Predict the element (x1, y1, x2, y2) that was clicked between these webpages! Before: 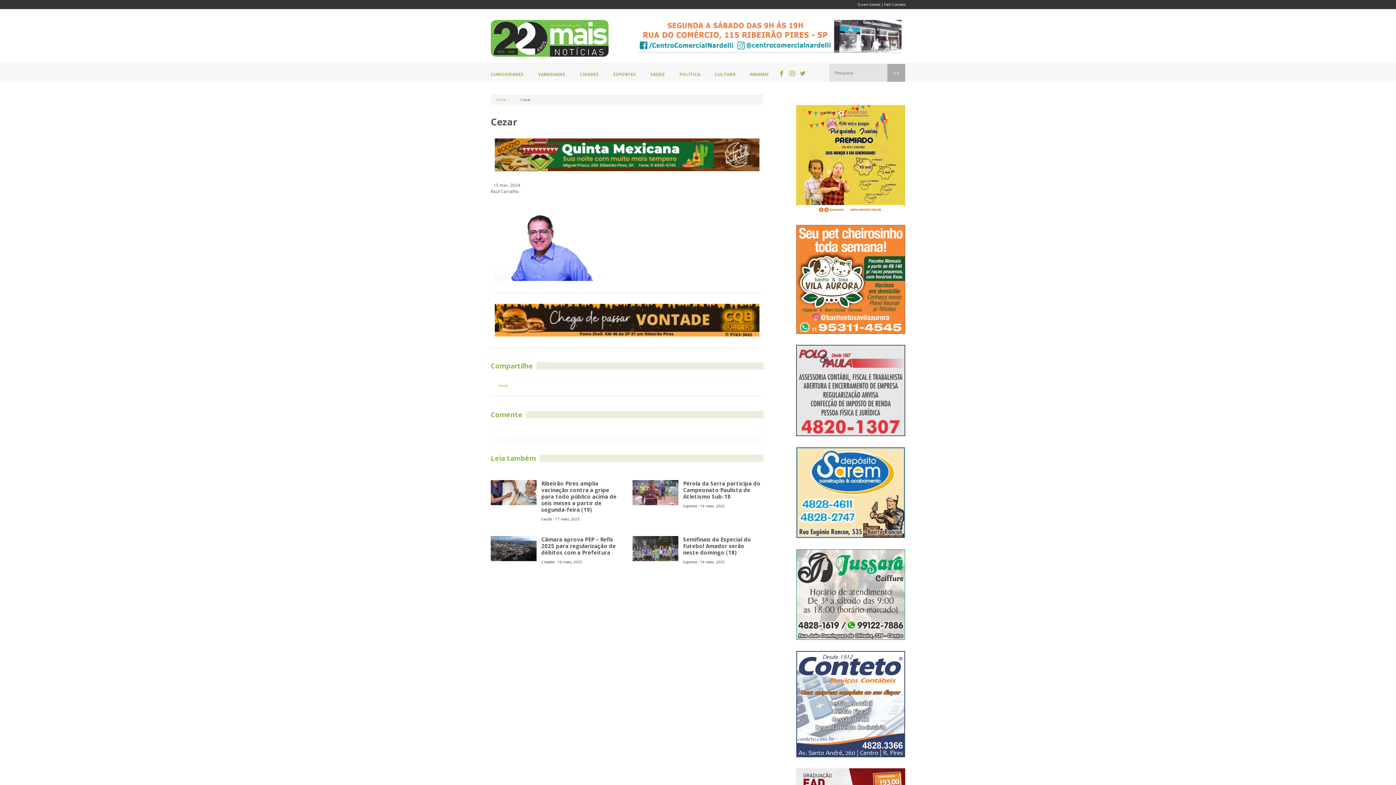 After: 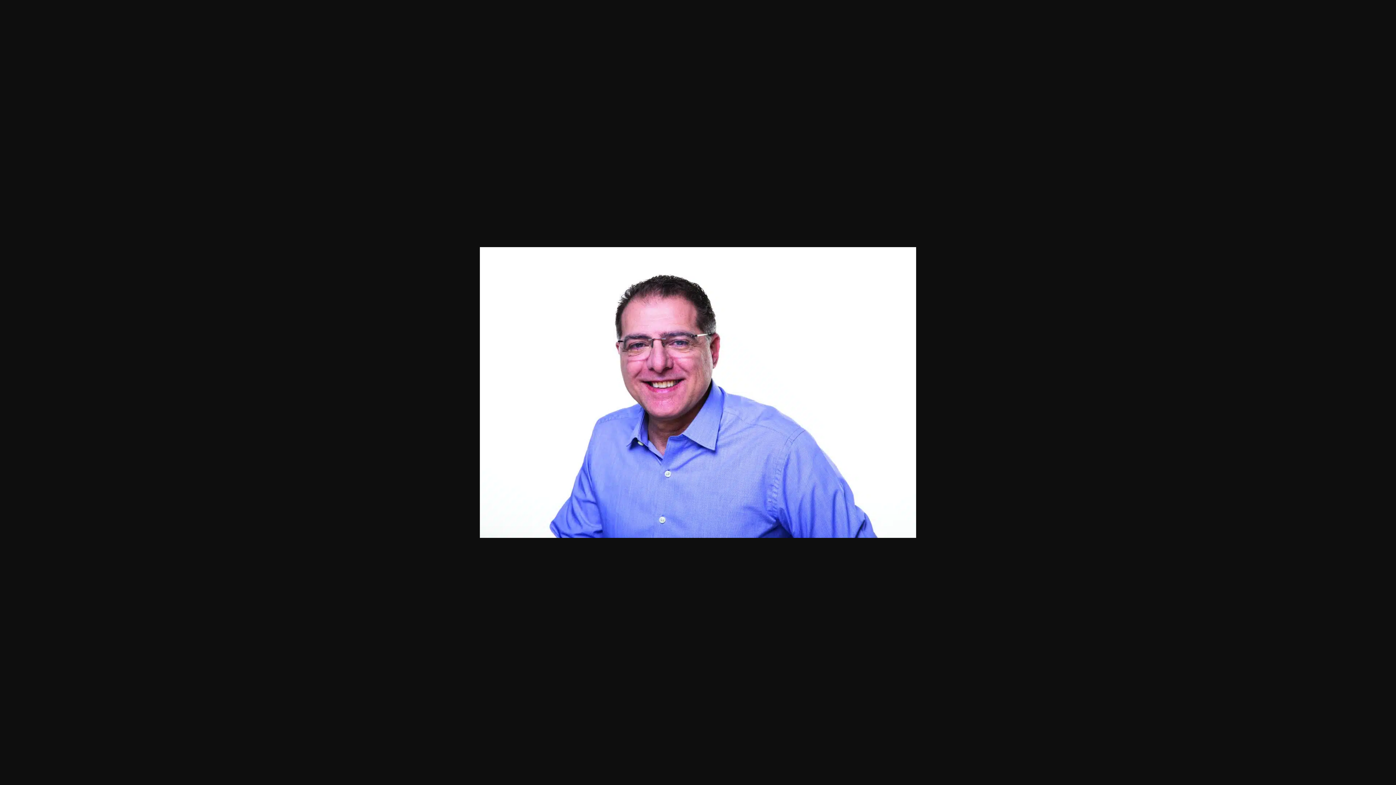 Action: bbox: (490, 239, 605, 247)